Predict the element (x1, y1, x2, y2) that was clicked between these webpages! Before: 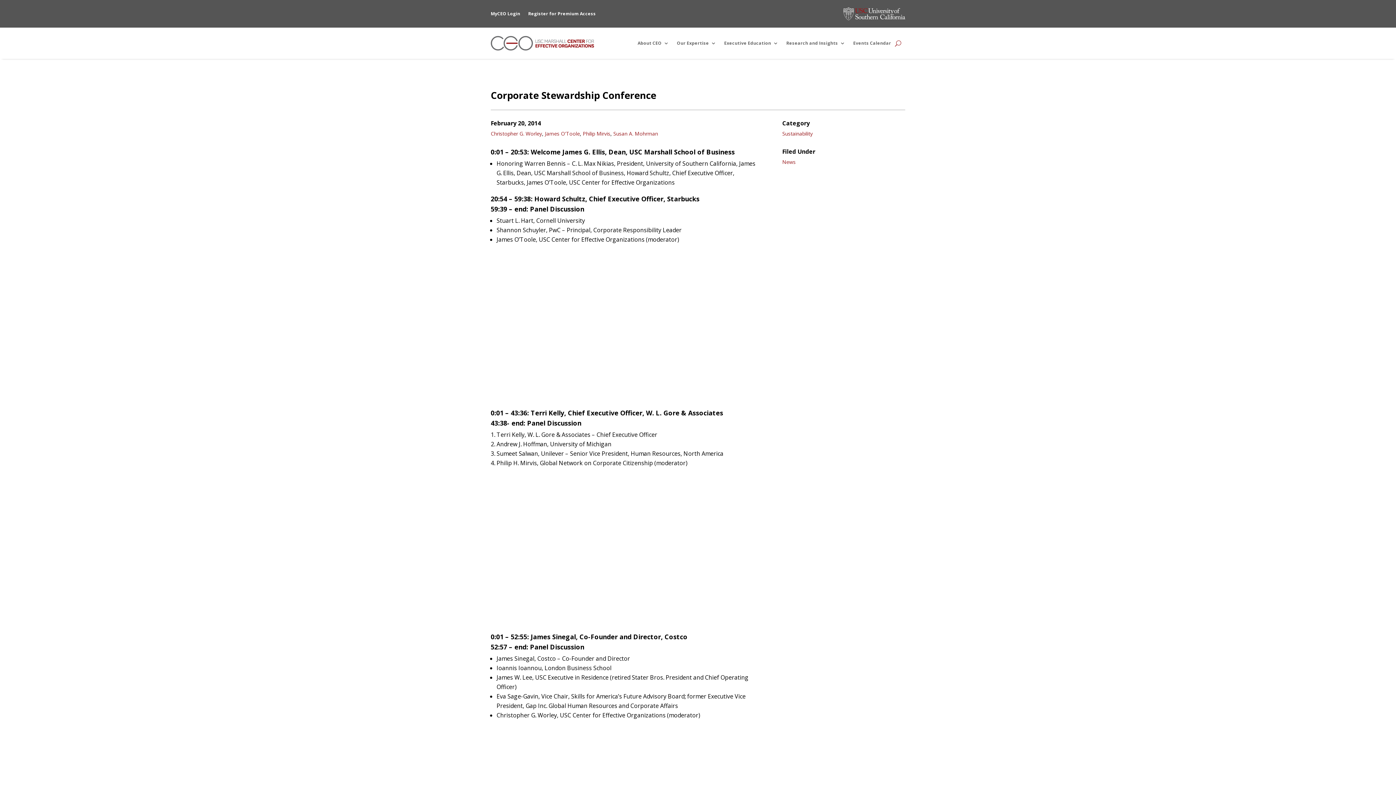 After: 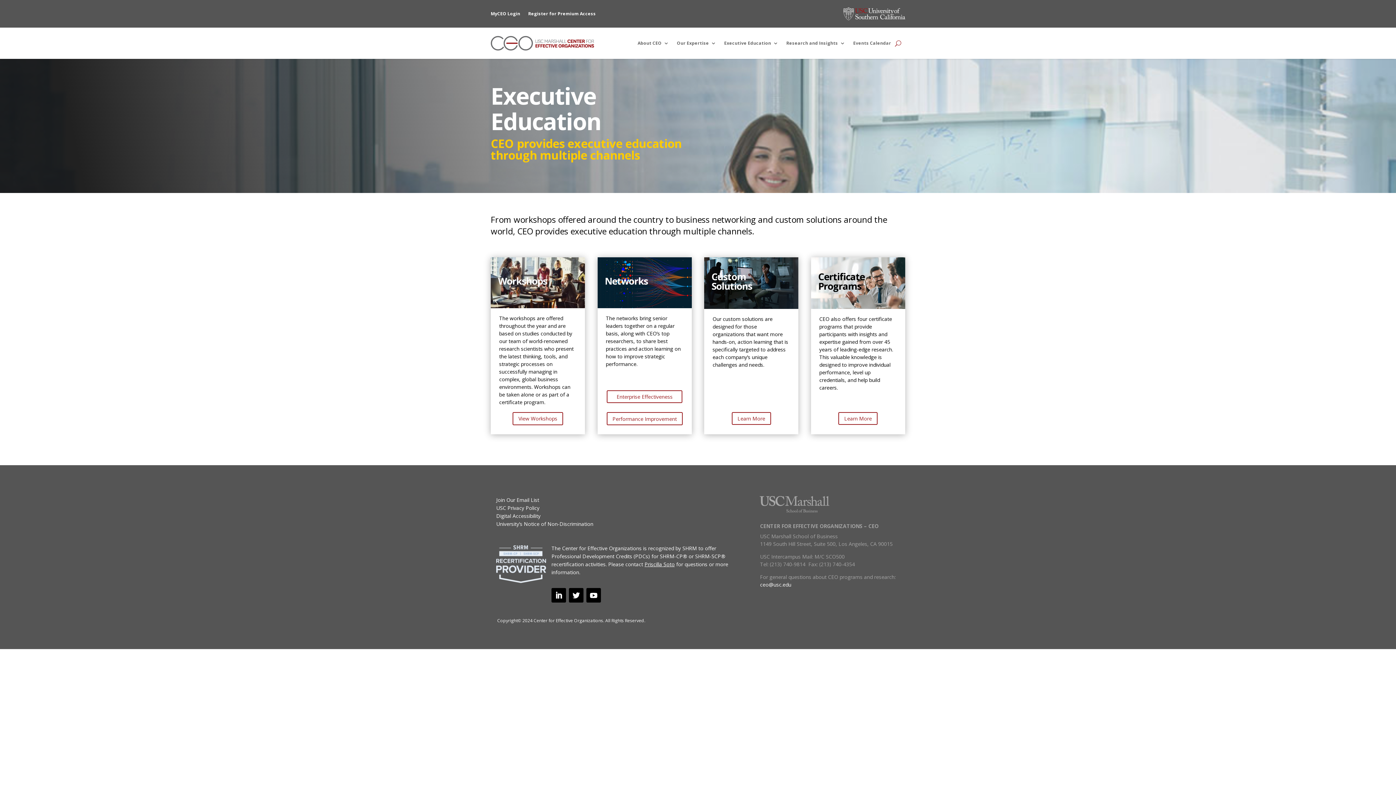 Action: label: Executive Education bbox: (724, 29, 778, 57)